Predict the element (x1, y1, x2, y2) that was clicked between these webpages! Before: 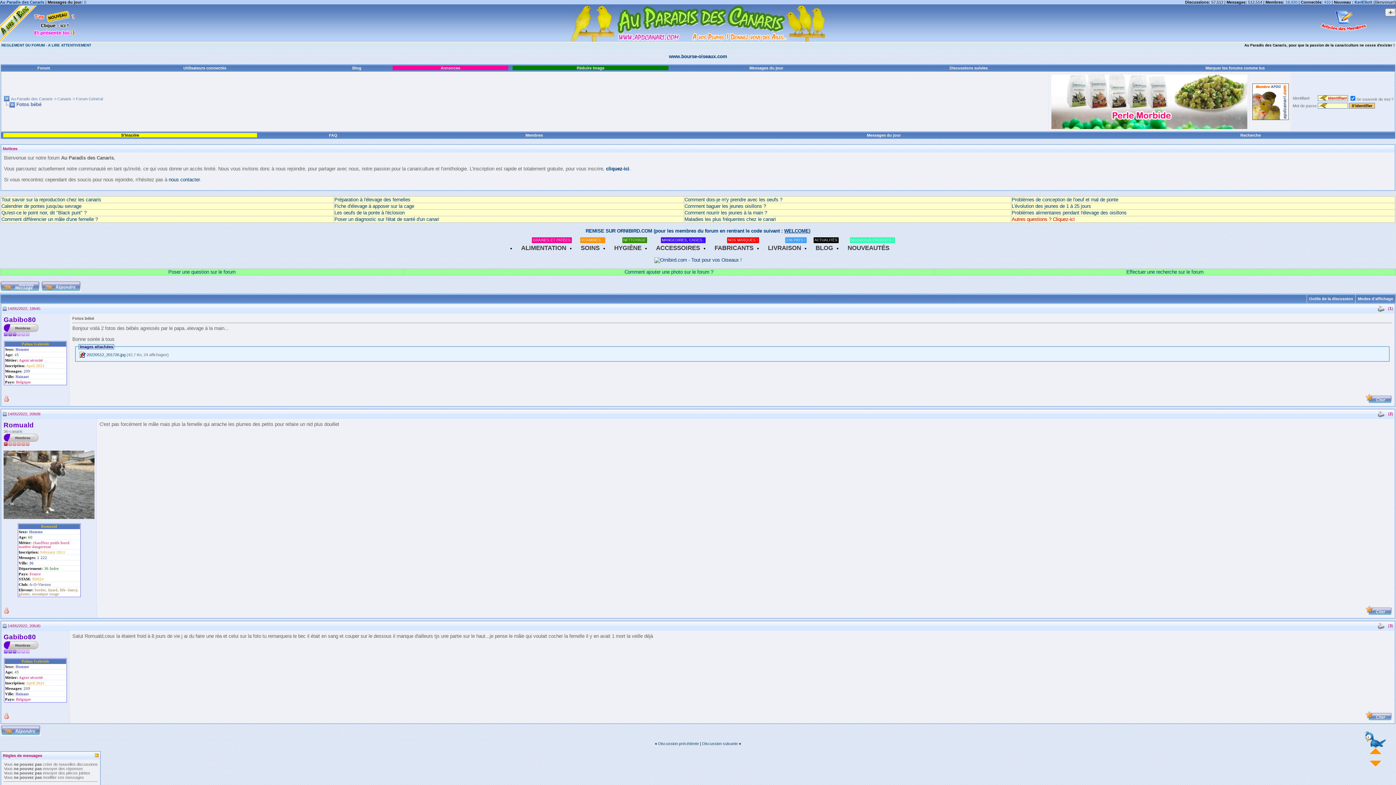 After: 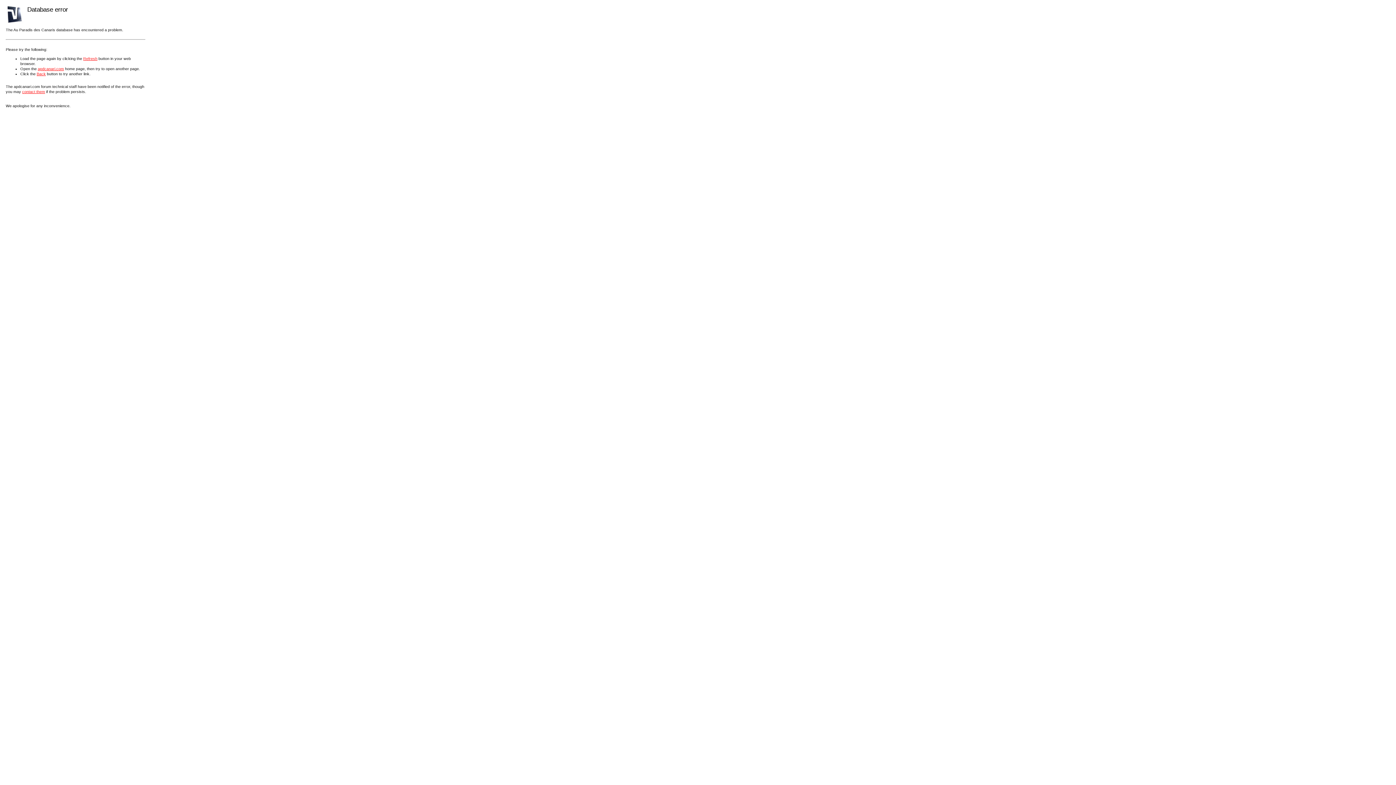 Action: bbox: (1012, 216, 1074, 222) label: Autres questions ? Cliquez-ici